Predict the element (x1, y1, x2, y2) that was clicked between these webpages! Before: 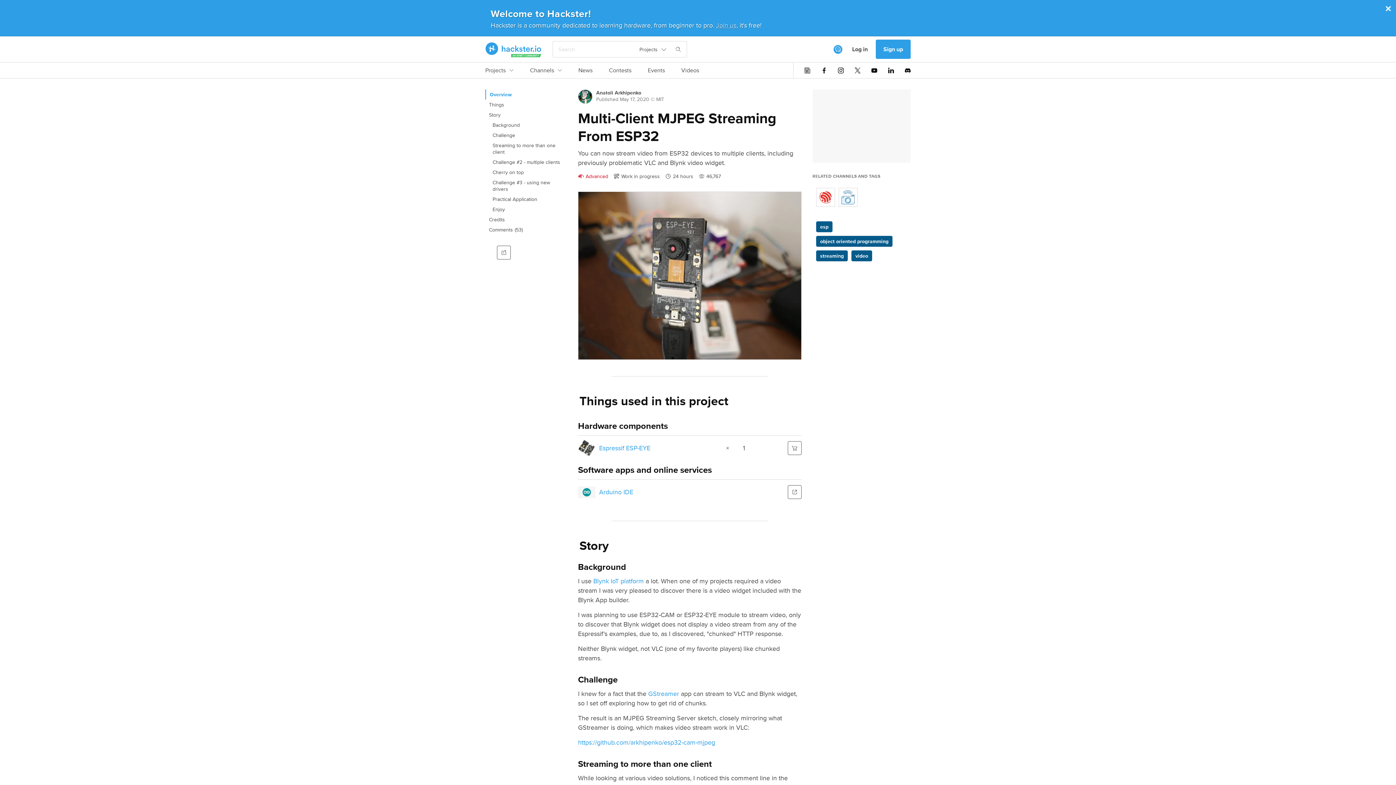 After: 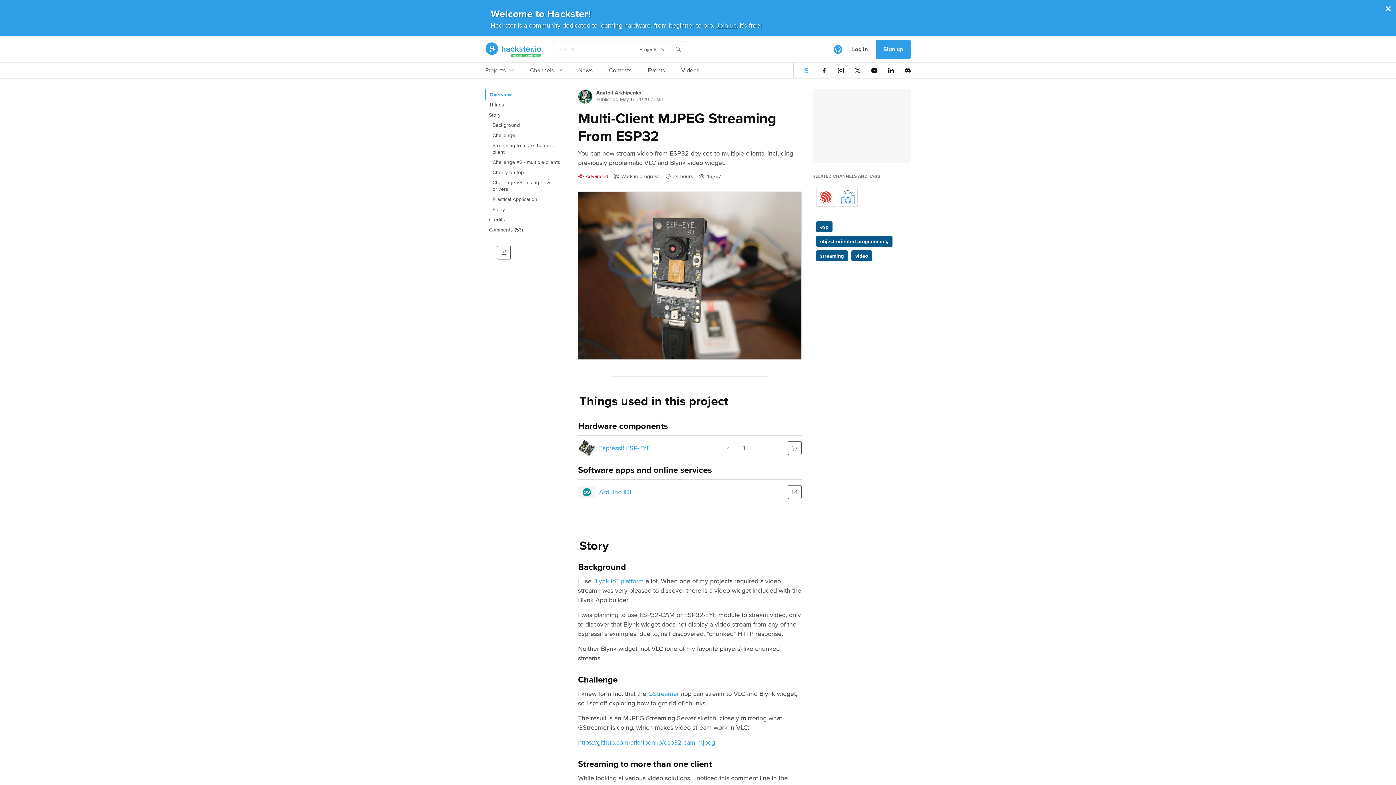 Action: bbox: (804, 67, 810, 73)